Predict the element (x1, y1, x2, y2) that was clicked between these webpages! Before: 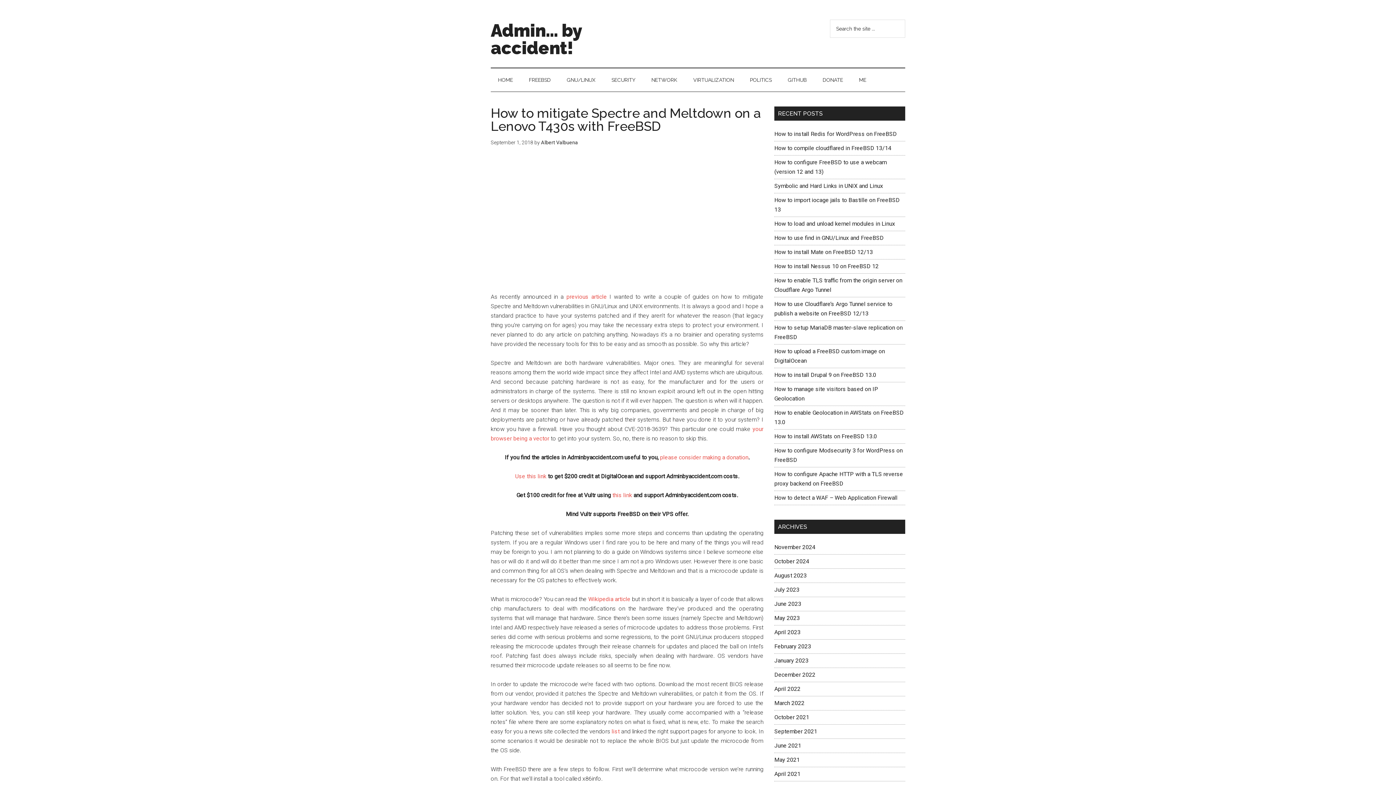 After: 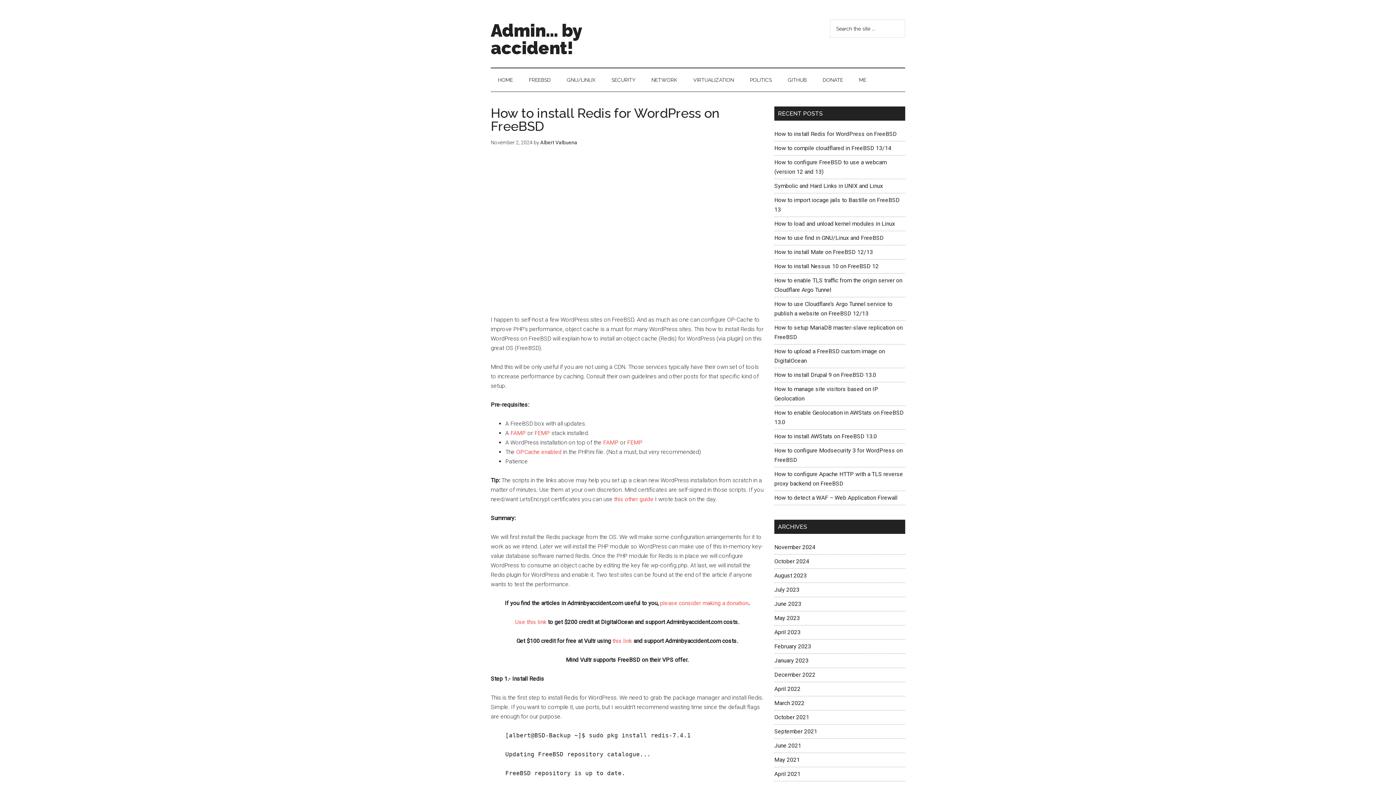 Action: bbox: (774, 130, 897, 137) label: How to install Redis for WordPress on FreeBSD